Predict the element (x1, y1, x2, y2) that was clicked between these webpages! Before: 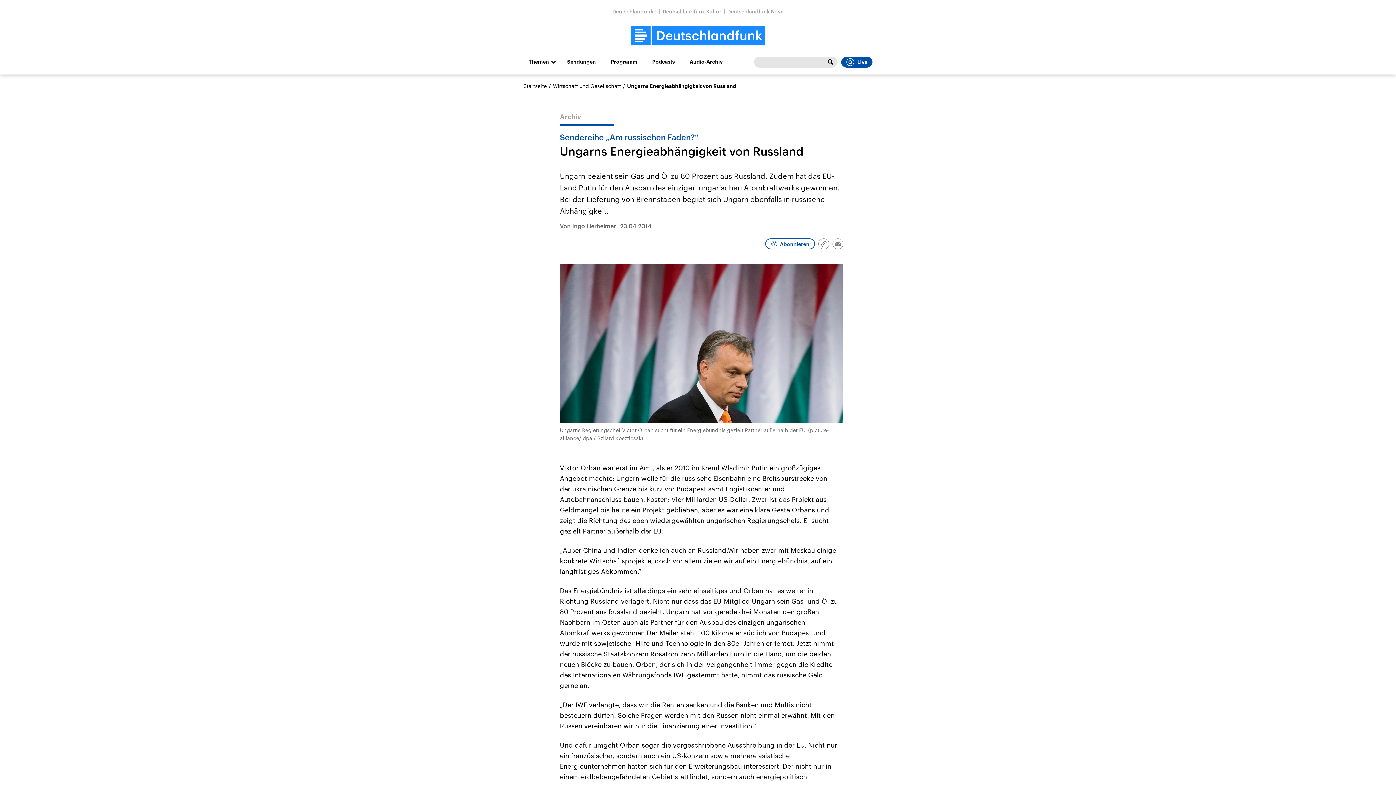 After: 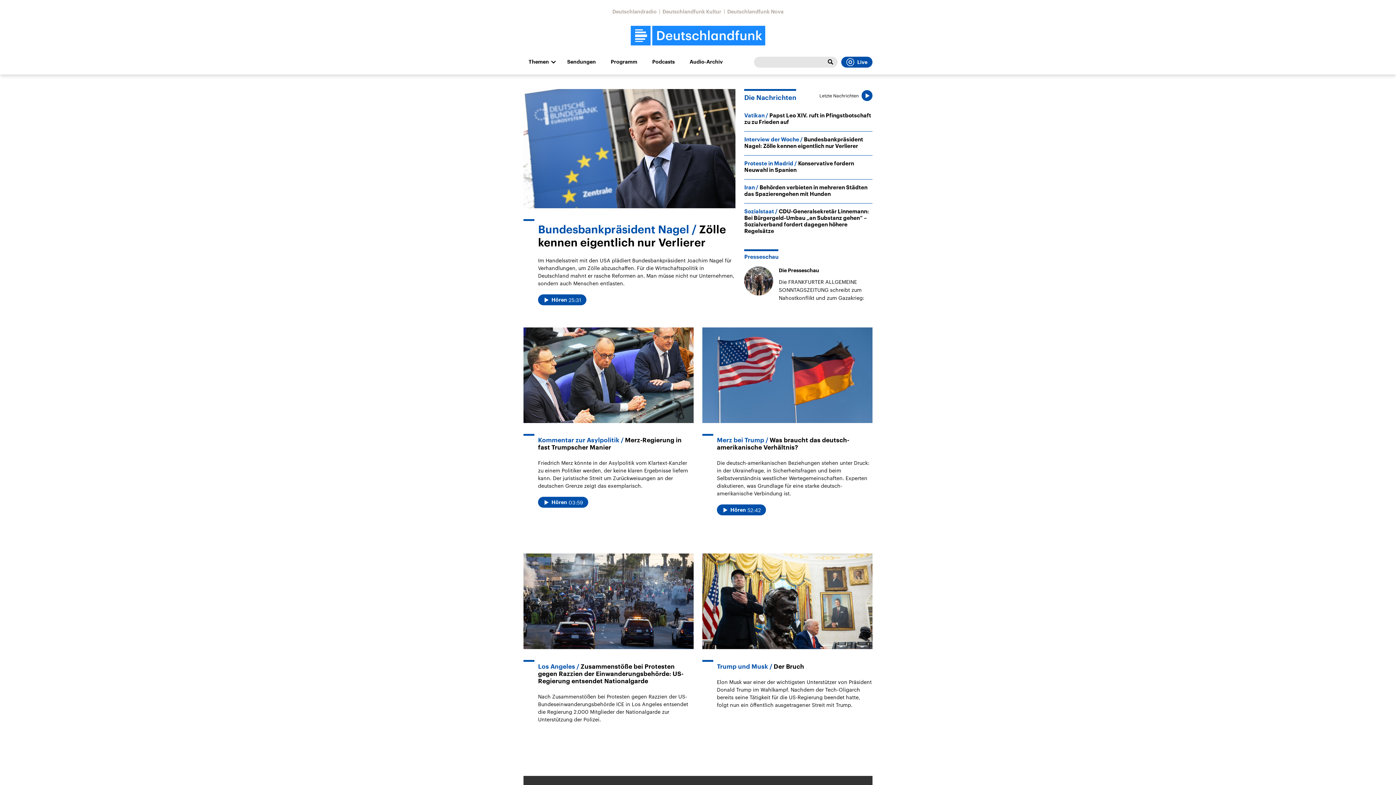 Action: bbox: (523, 82, 546, 89) label: Startseite